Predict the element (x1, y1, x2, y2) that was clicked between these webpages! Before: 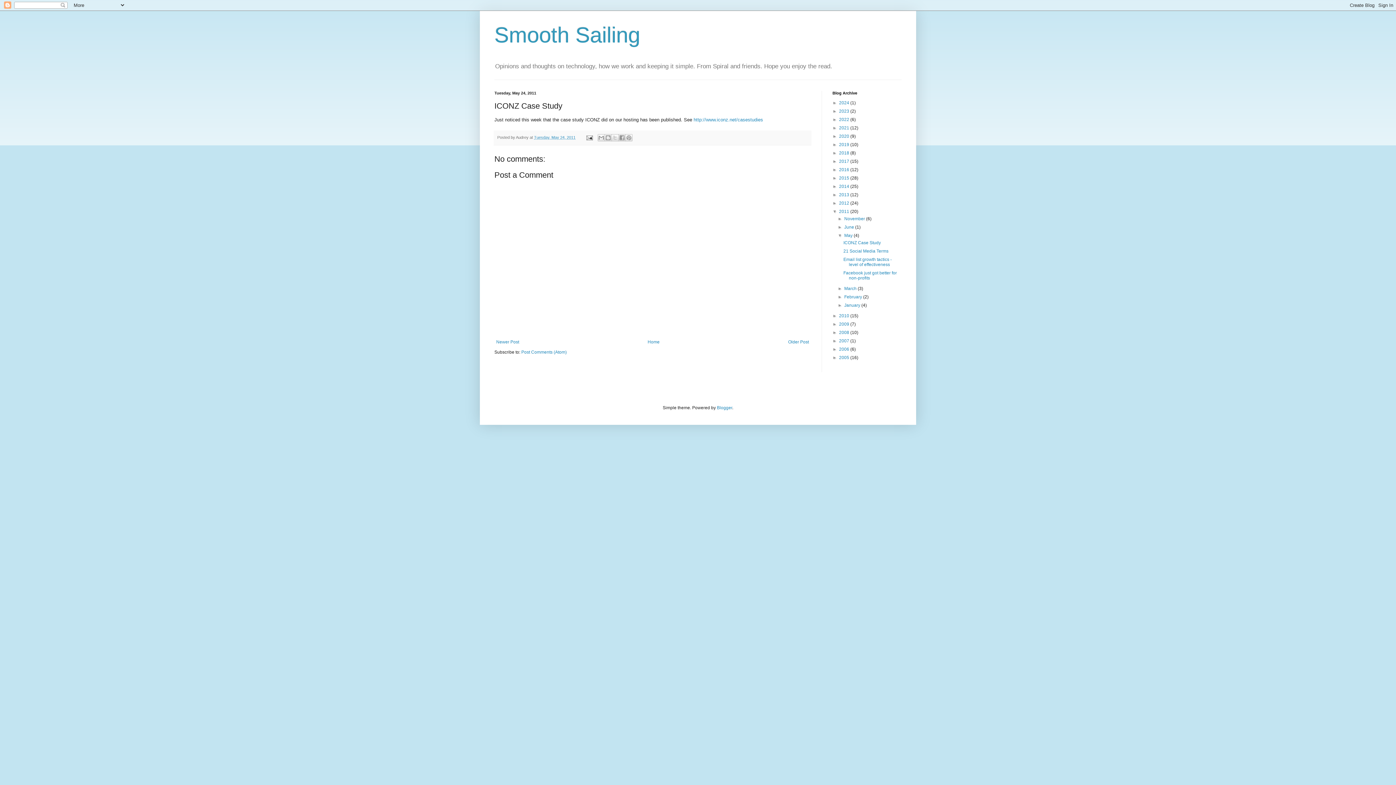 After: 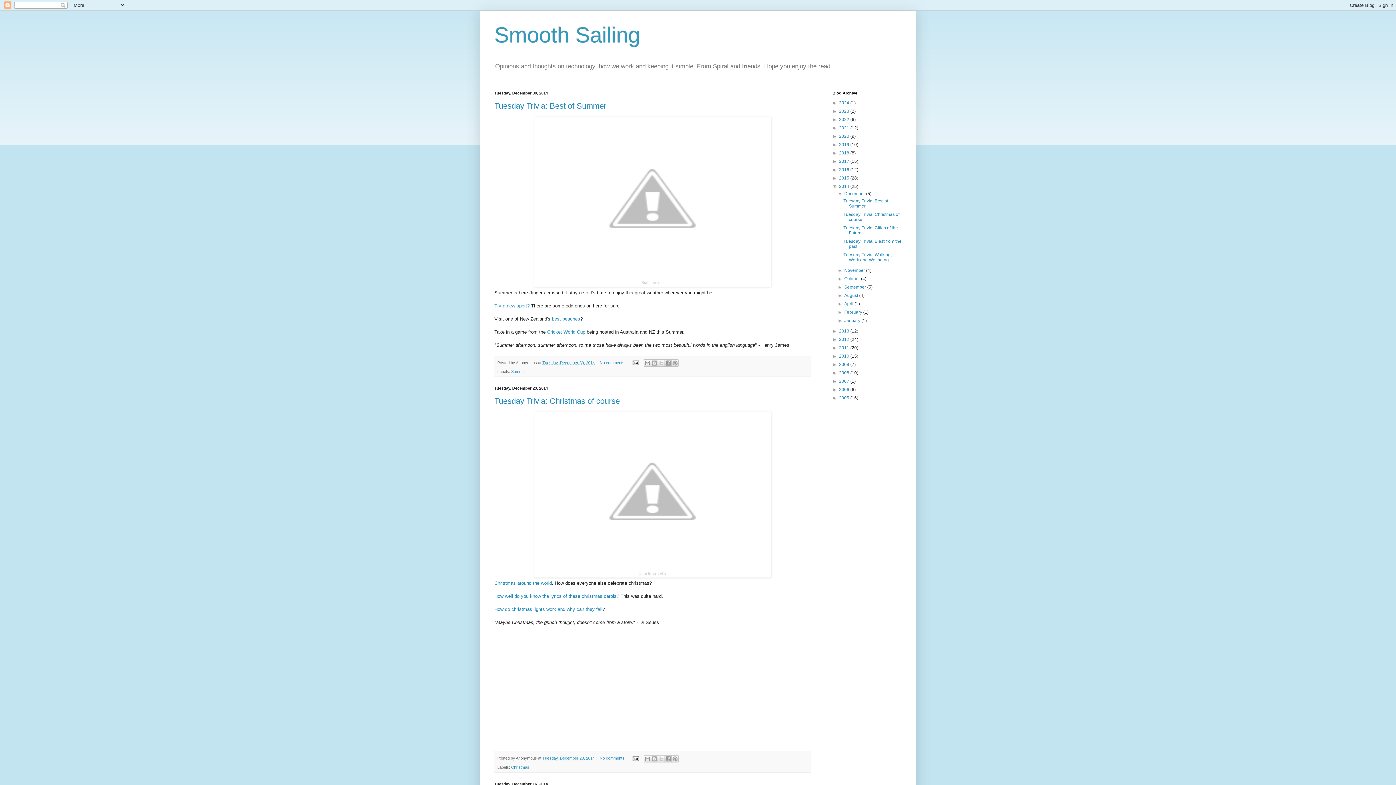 Action: bbox: (839, 184, 850, 189) label: 2014 